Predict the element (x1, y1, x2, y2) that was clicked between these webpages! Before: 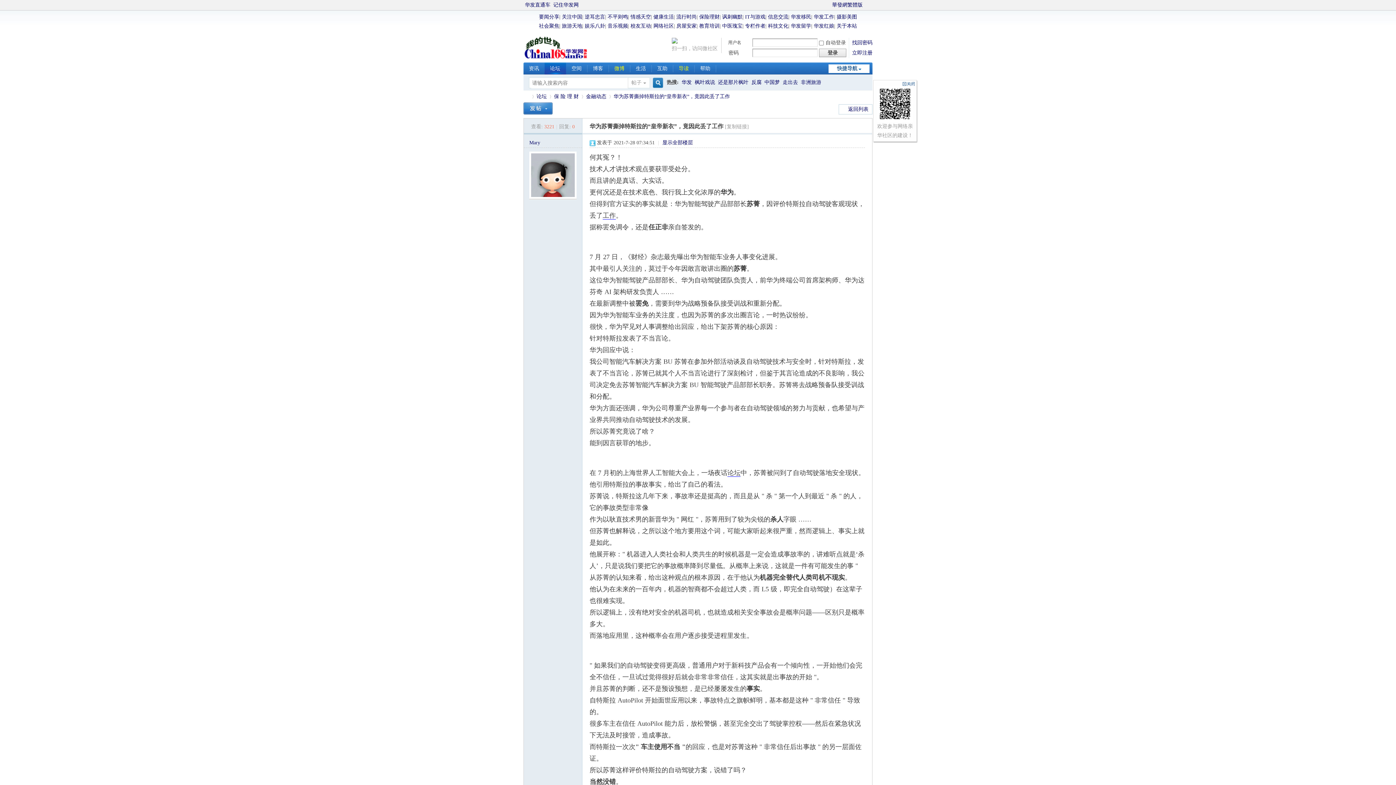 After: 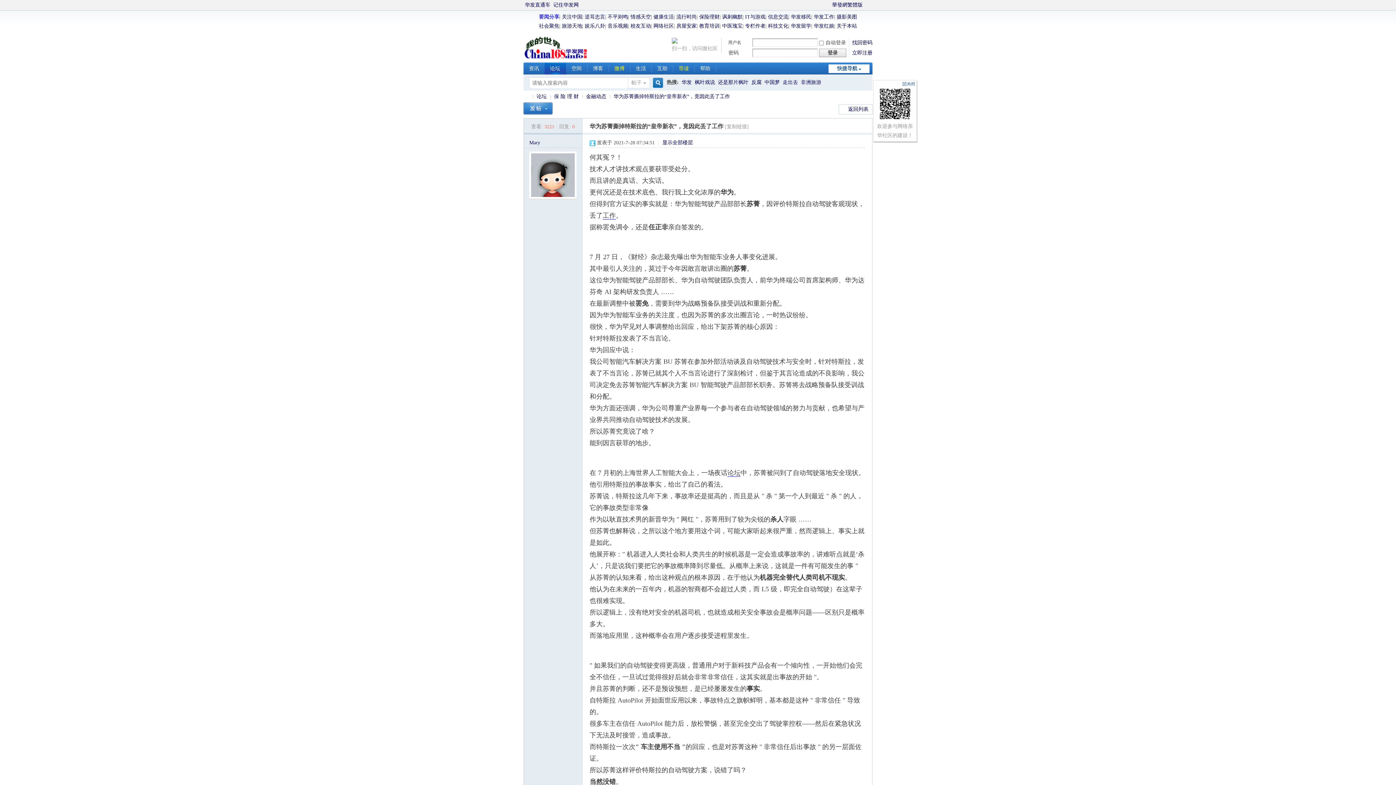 Action: bbox: (539, 14, 559, 19) label: 要闻分享